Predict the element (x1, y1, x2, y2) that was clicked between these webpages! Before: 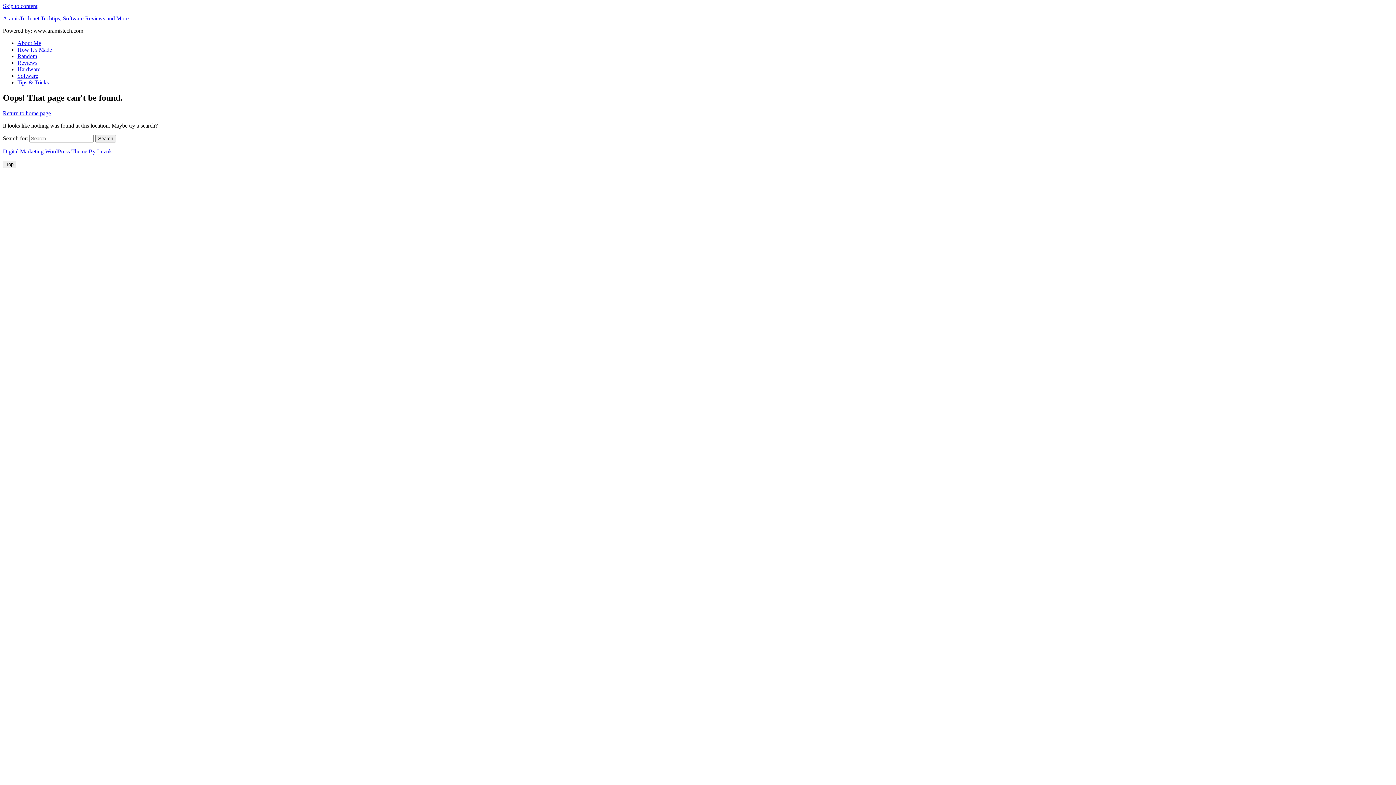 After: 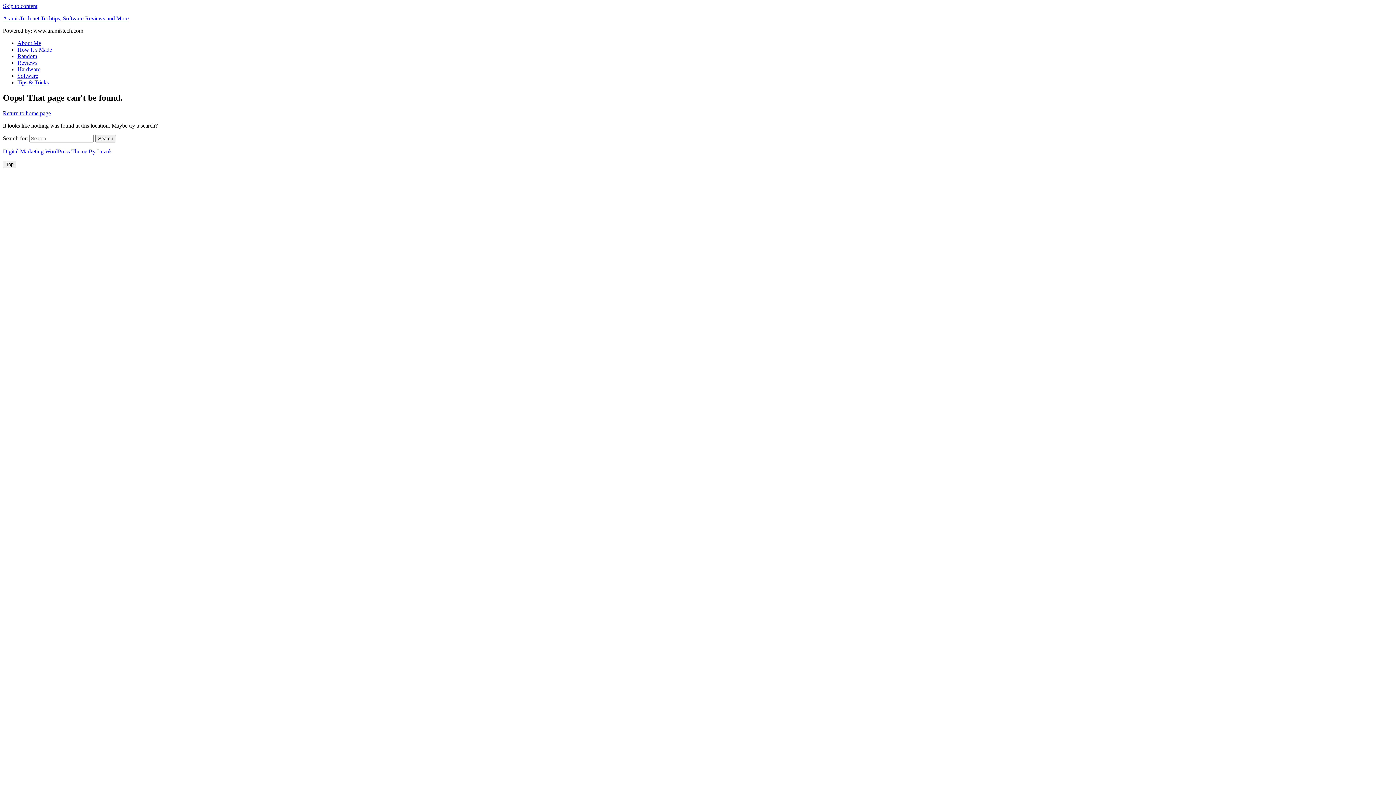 Action: label: Skip to content bbox: (2, 2, 37, 9)